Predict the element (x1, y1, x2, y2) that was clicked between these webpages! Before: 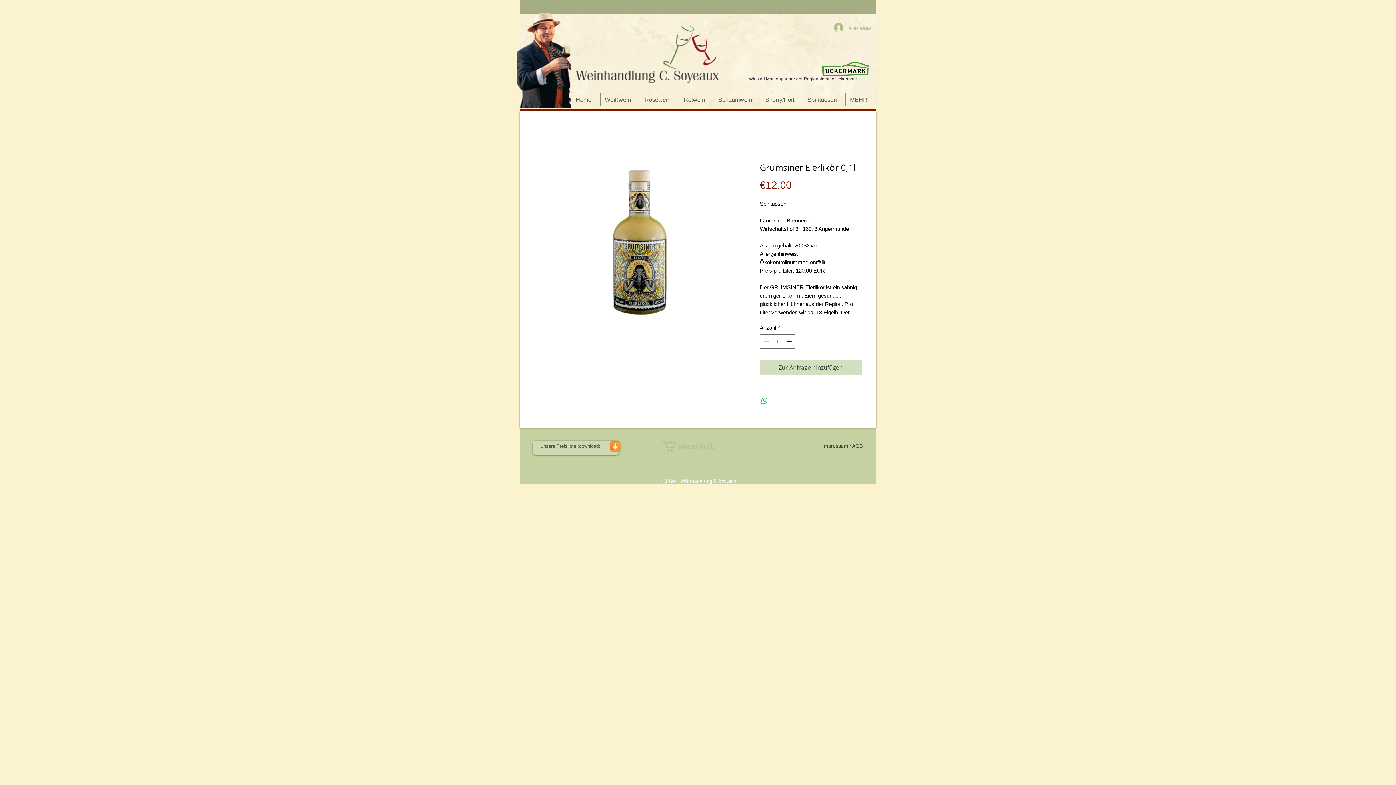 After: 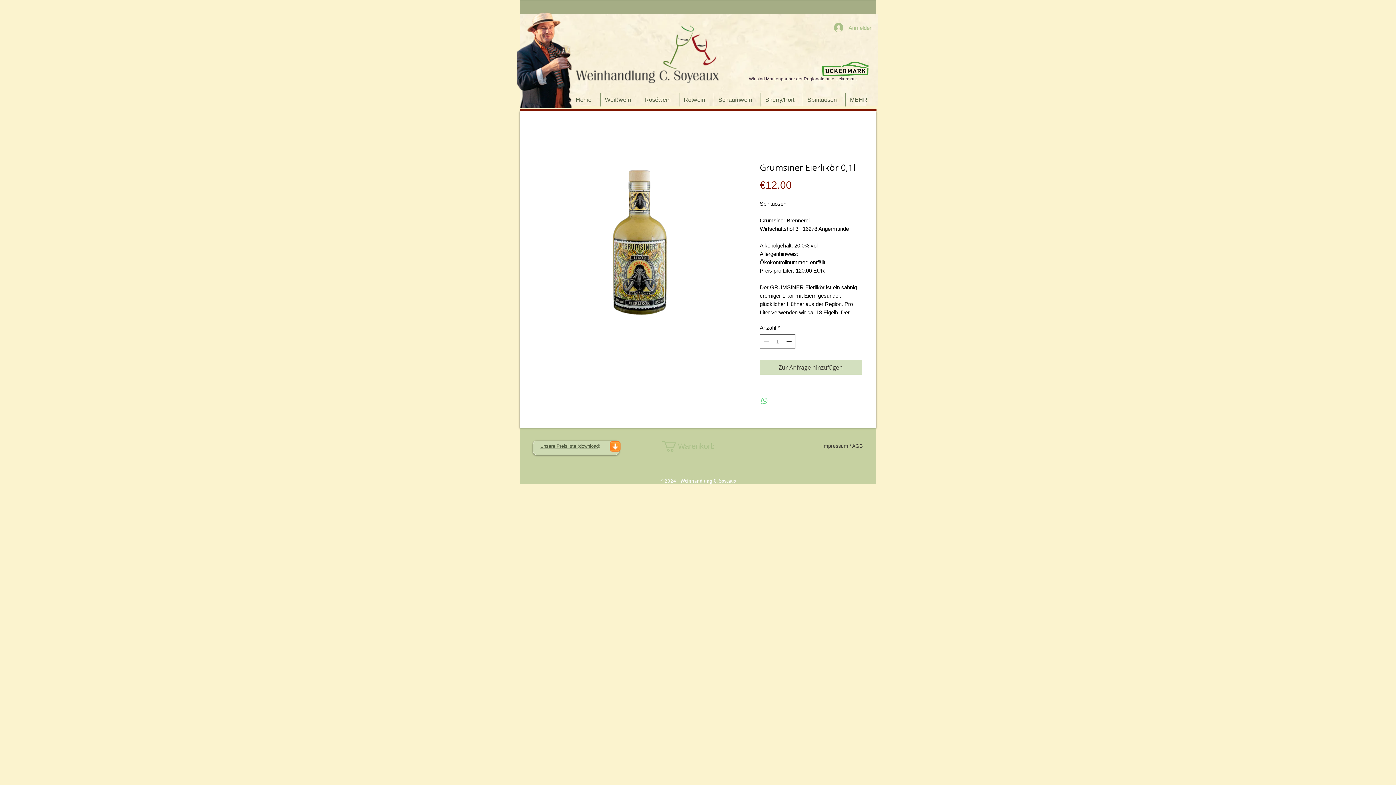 Action: label: Bei WhatsApp teilen bbox: (760, 396, 769, 405)